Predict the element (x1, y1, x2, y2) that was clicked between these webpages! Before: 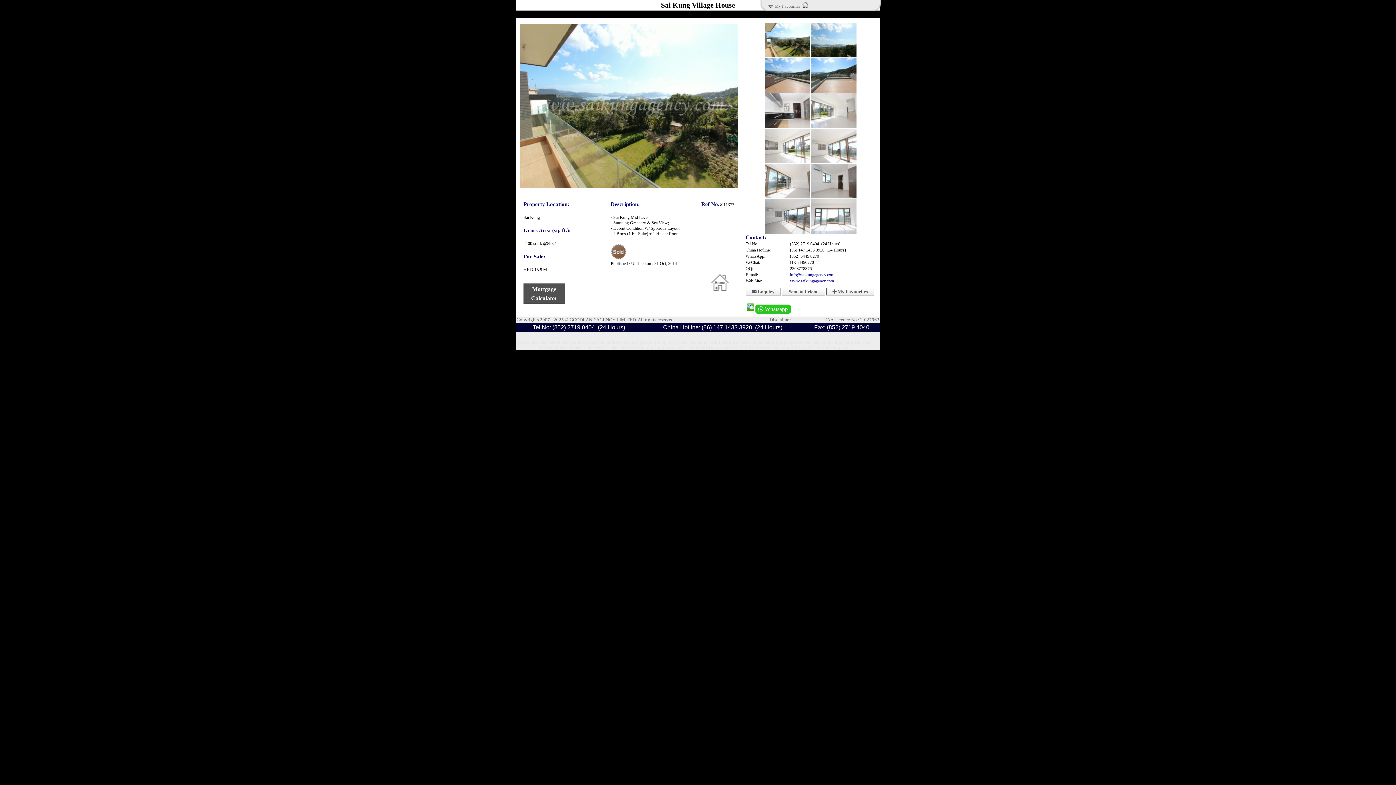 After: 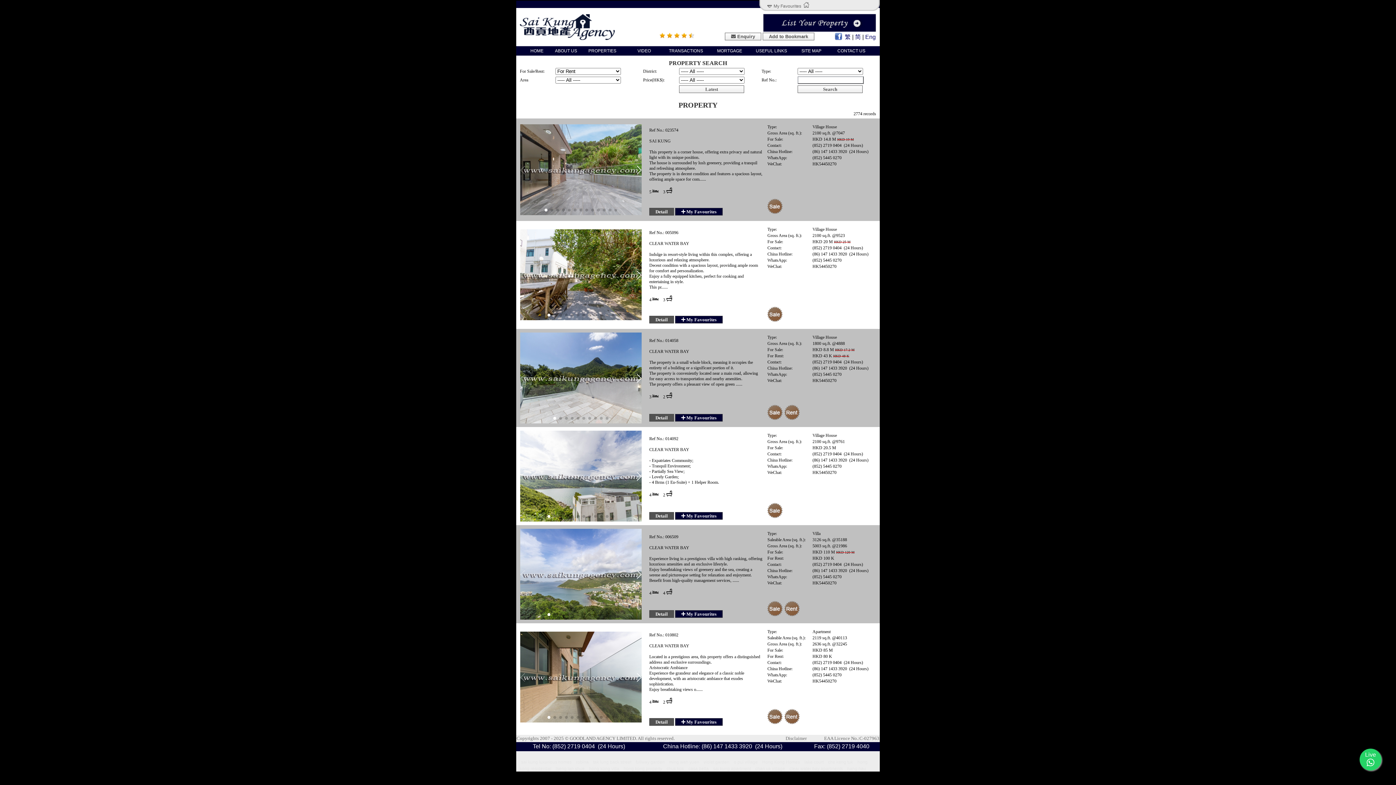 Action: bbox: (691, 340, 724, 345) label: sai kung hotels | 